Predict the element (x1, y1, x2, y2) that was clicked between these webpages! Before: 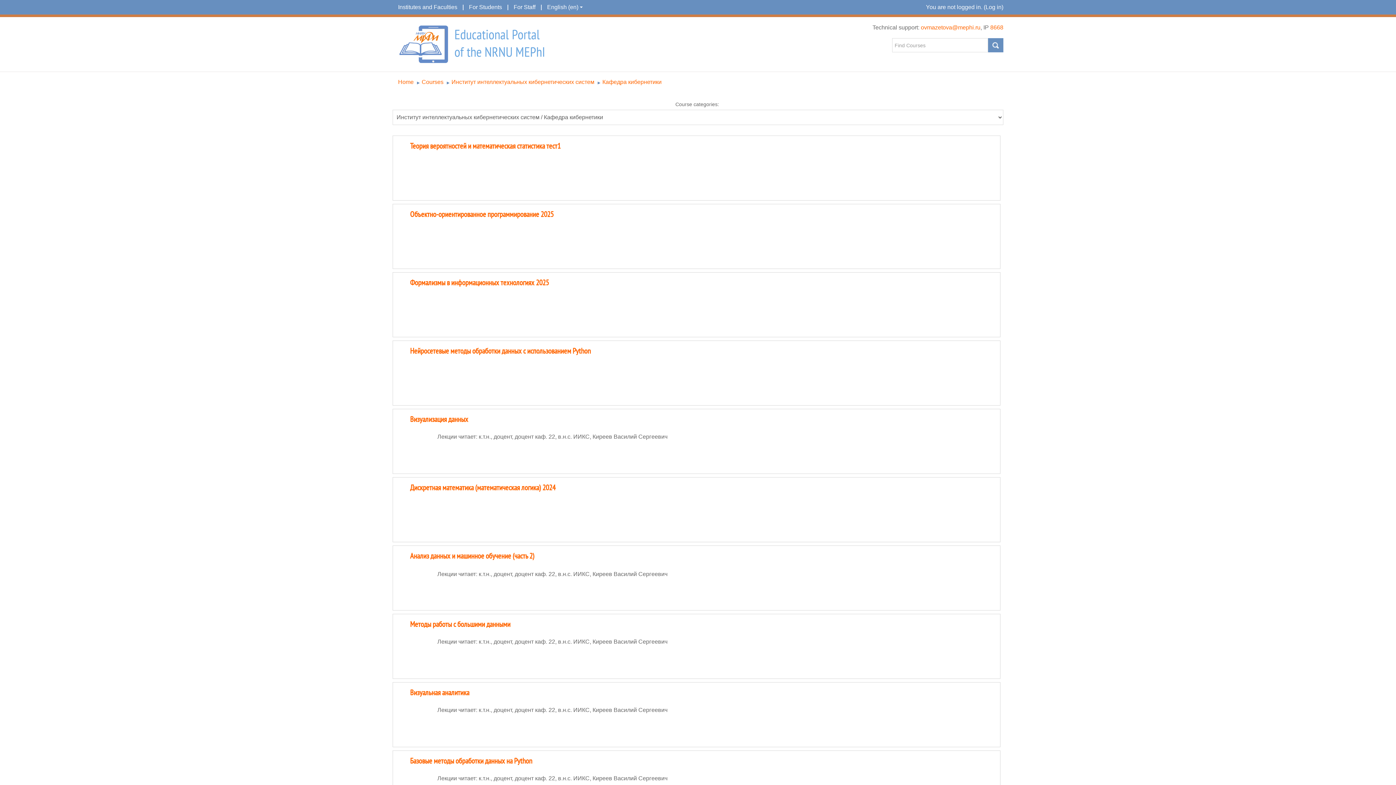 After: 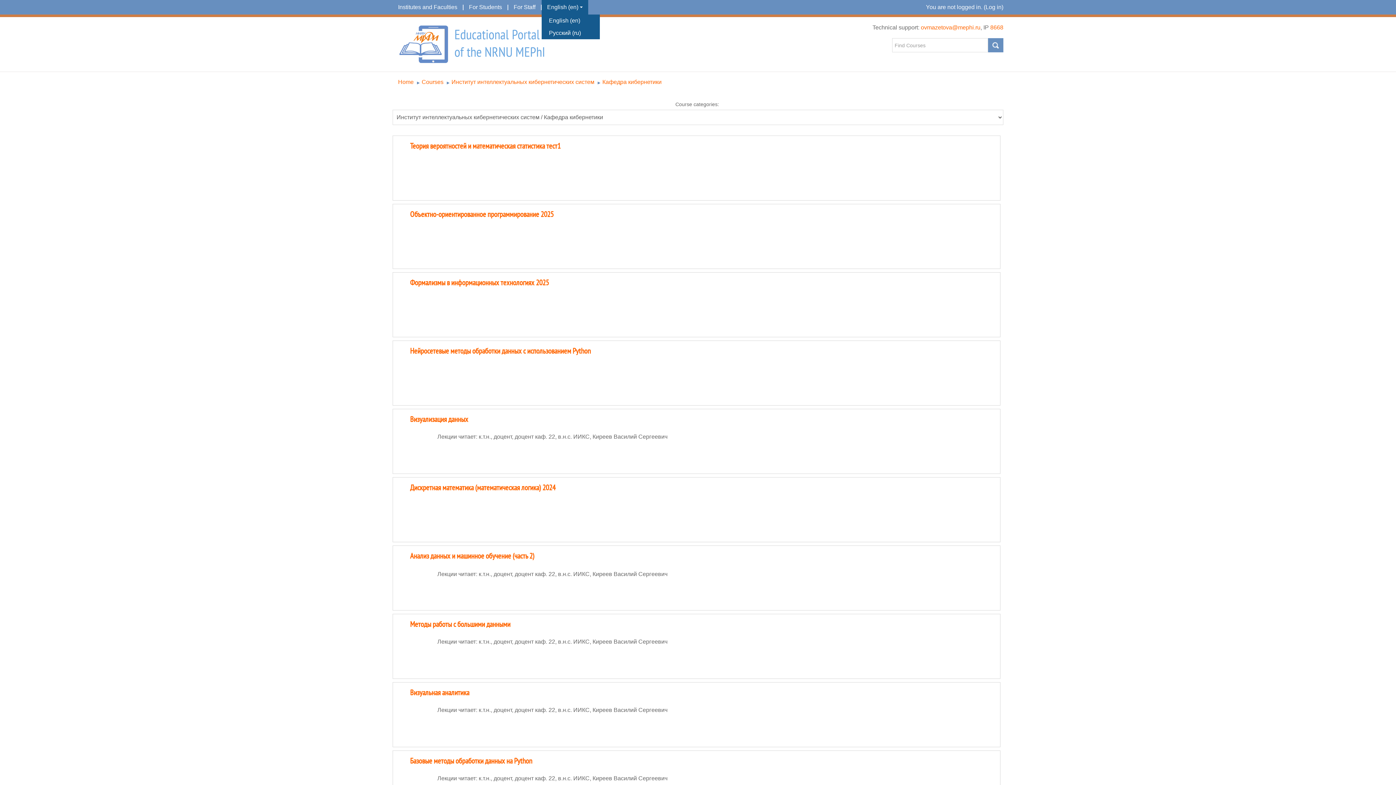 Action: bbox: (541, 0, 588, 14) label: English (en)